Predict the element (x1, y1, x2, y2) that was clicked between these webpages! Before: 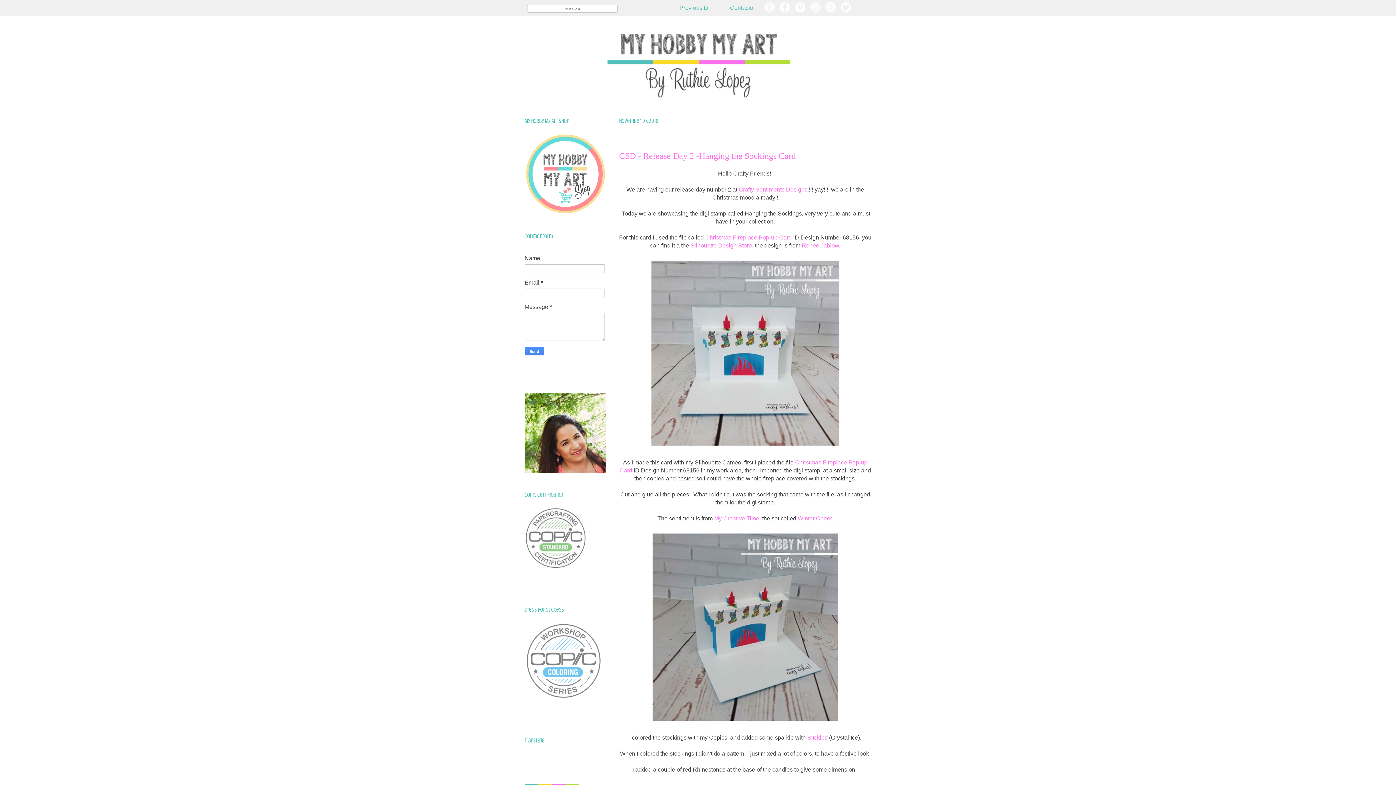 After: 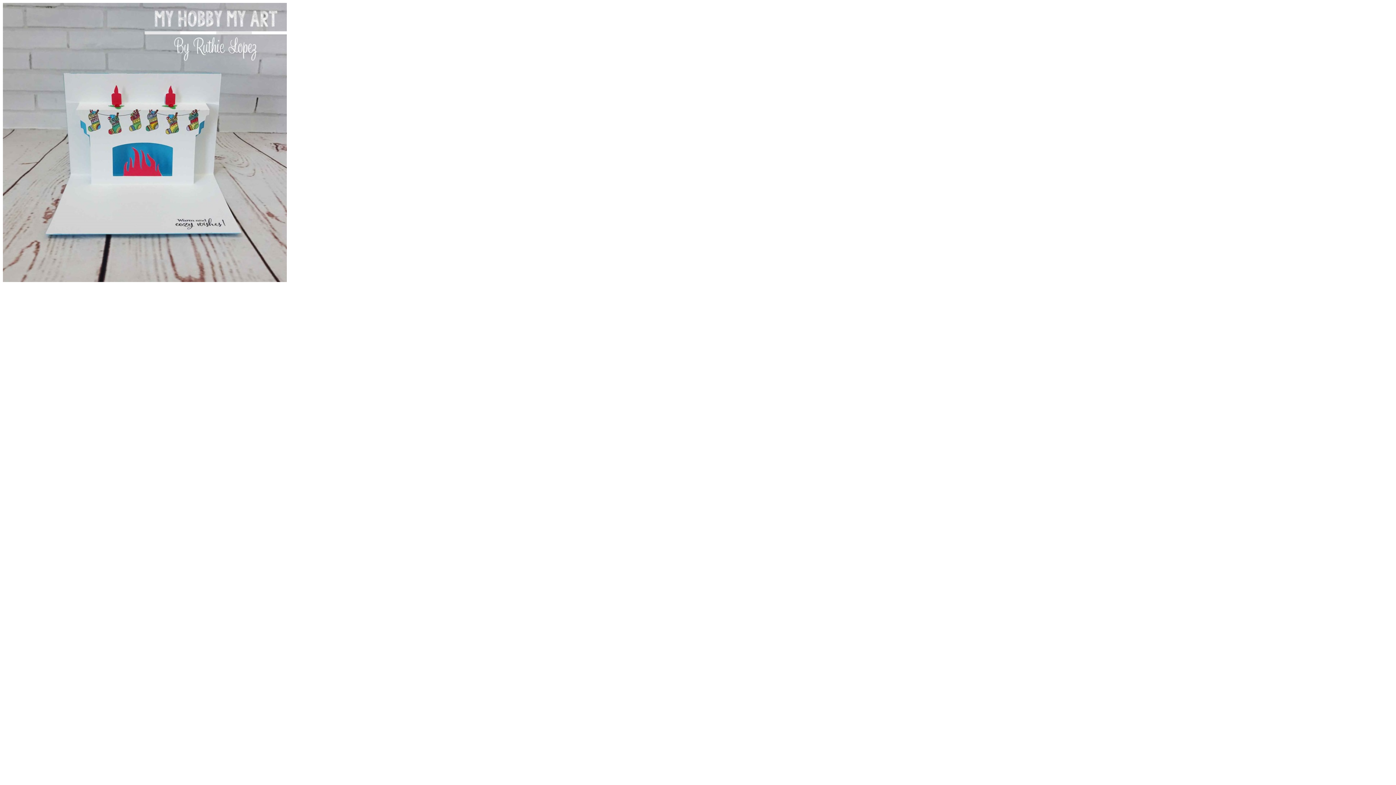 Action: bbox: (648, 443, 842, 449)